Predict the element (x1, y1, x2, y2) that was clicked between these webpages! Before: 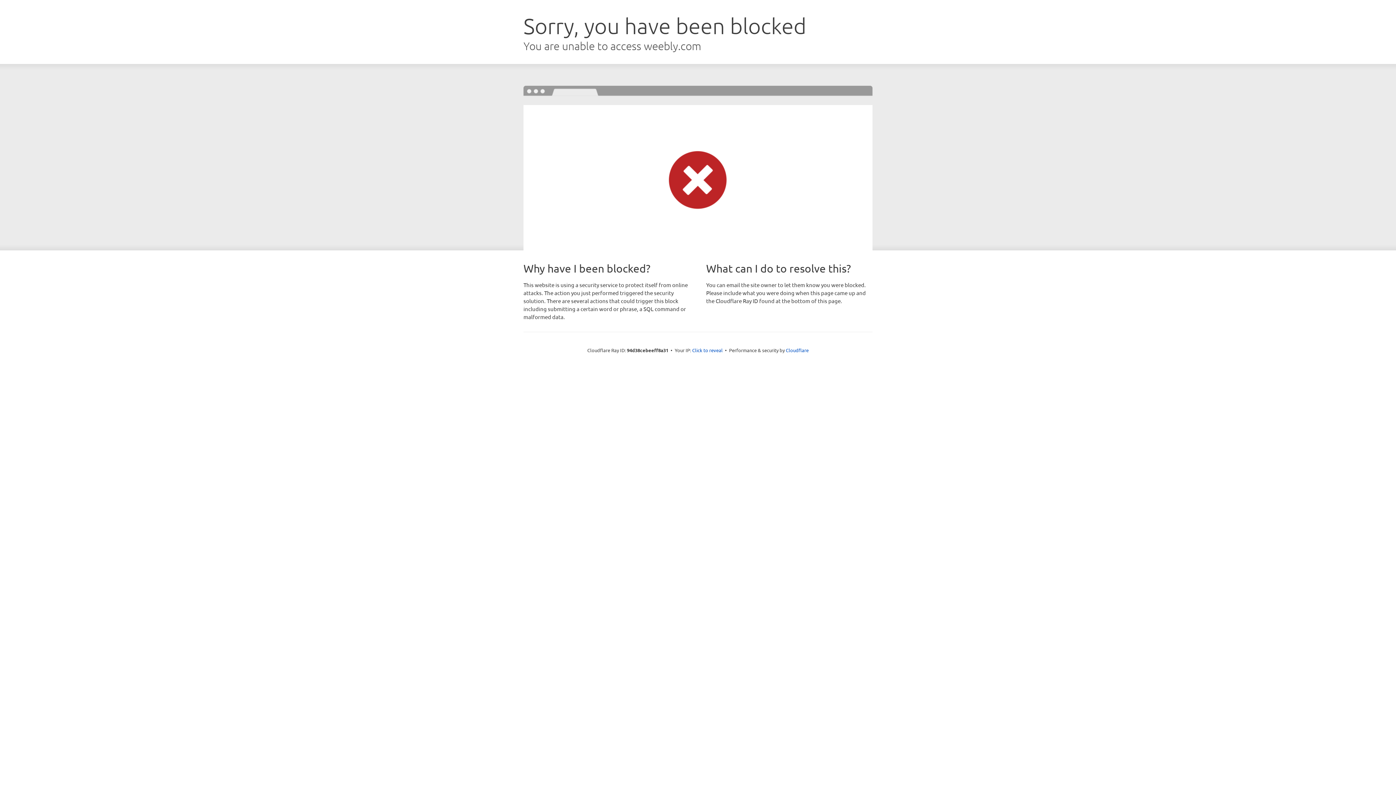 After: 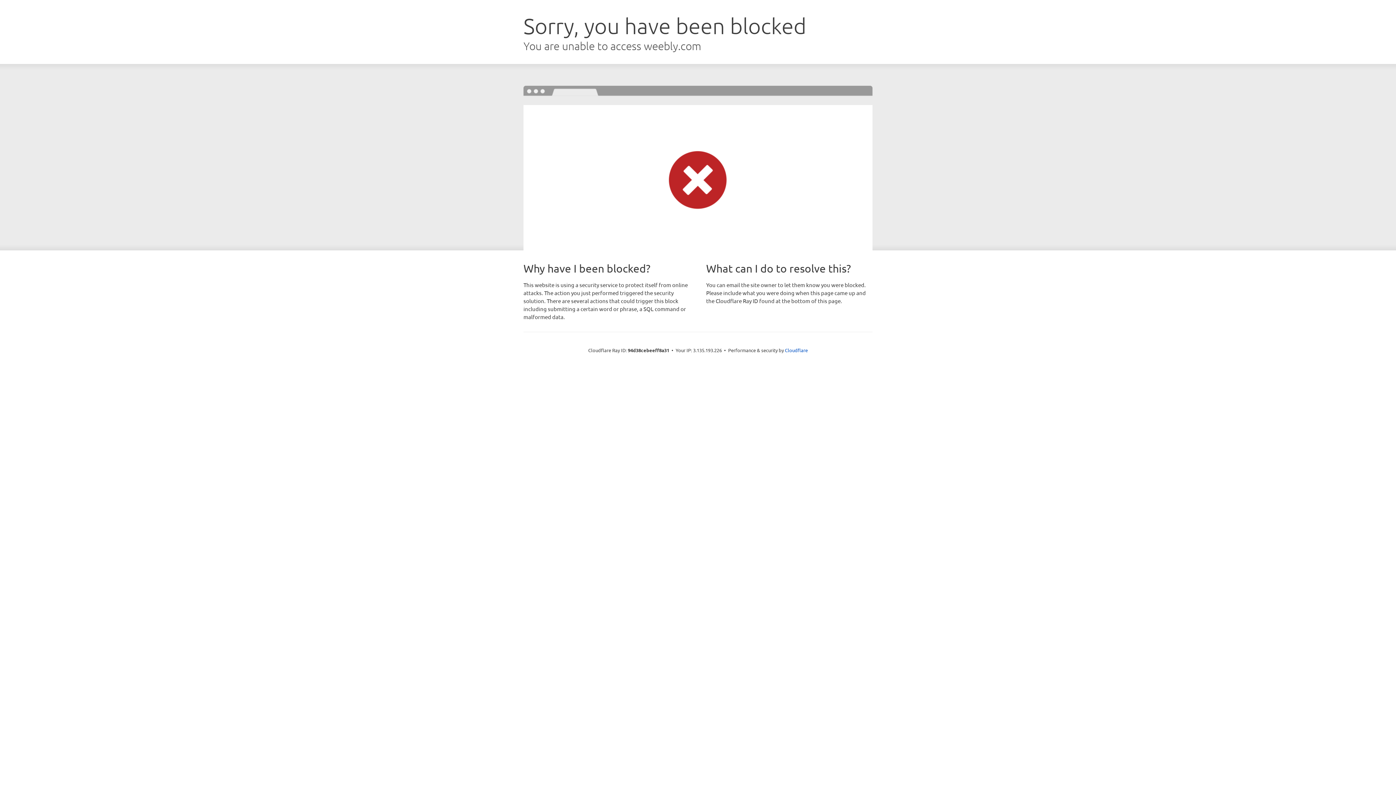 Action: bbox: (692, 346, 722, 353) label: Click to reveal